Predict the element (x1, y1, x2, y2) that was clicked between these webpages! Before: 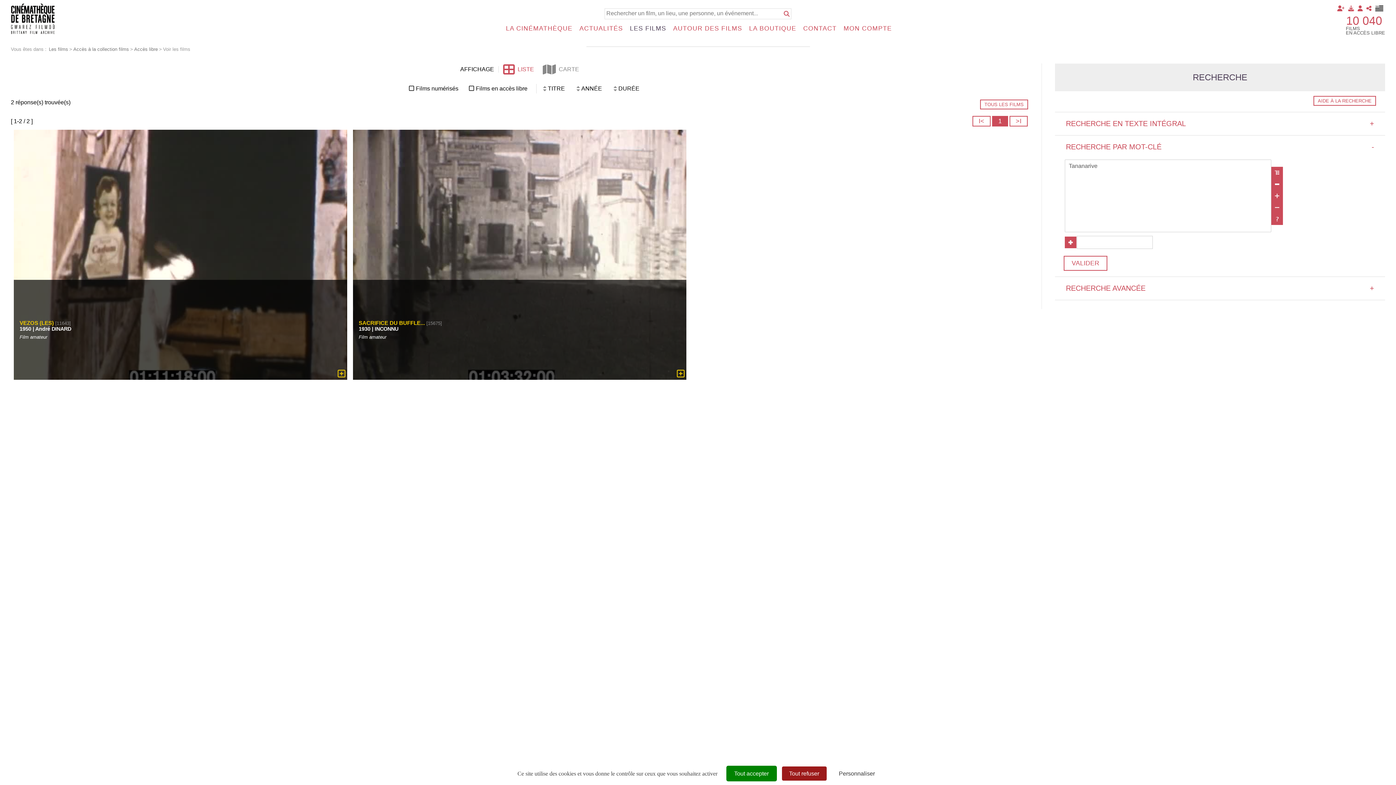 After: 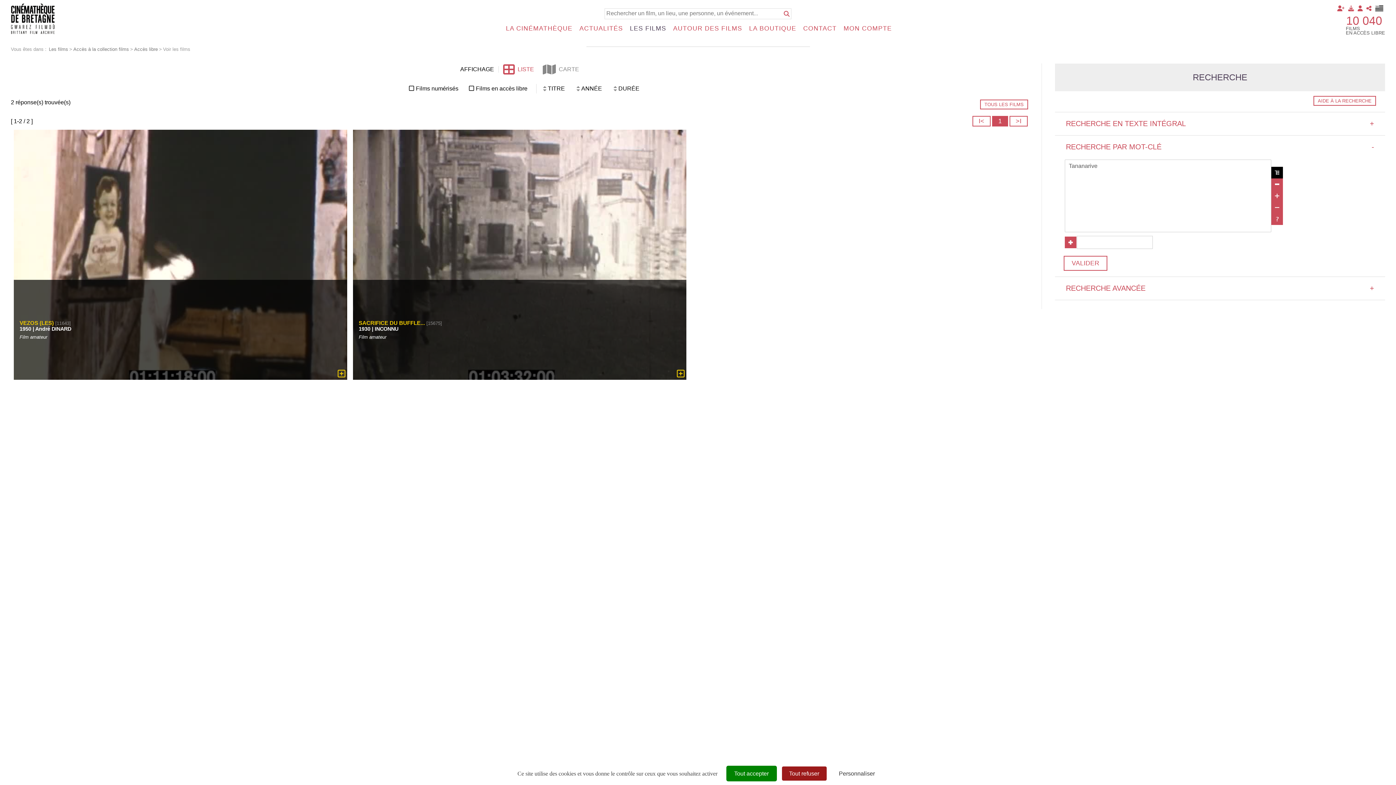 Action: bbox: (1271, 166, 1283, 178)